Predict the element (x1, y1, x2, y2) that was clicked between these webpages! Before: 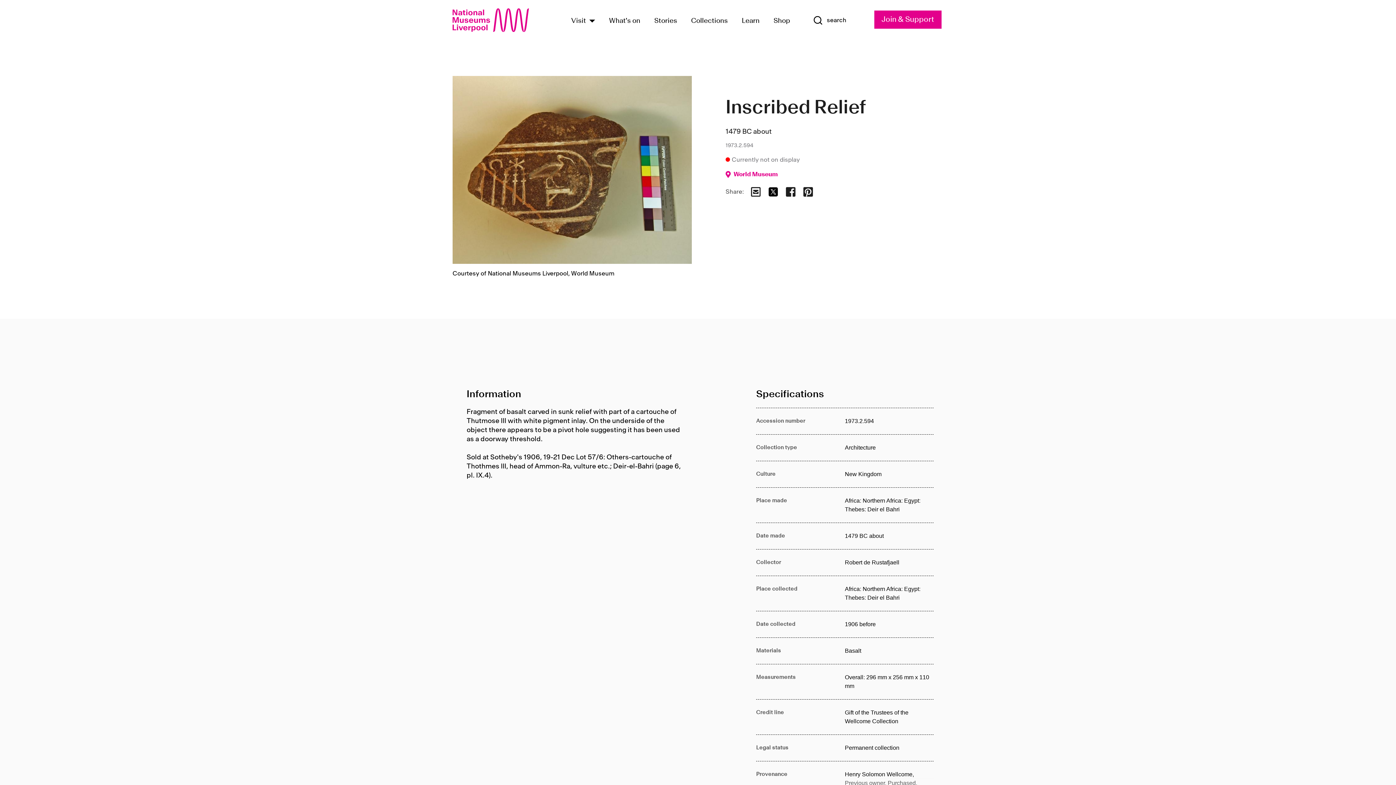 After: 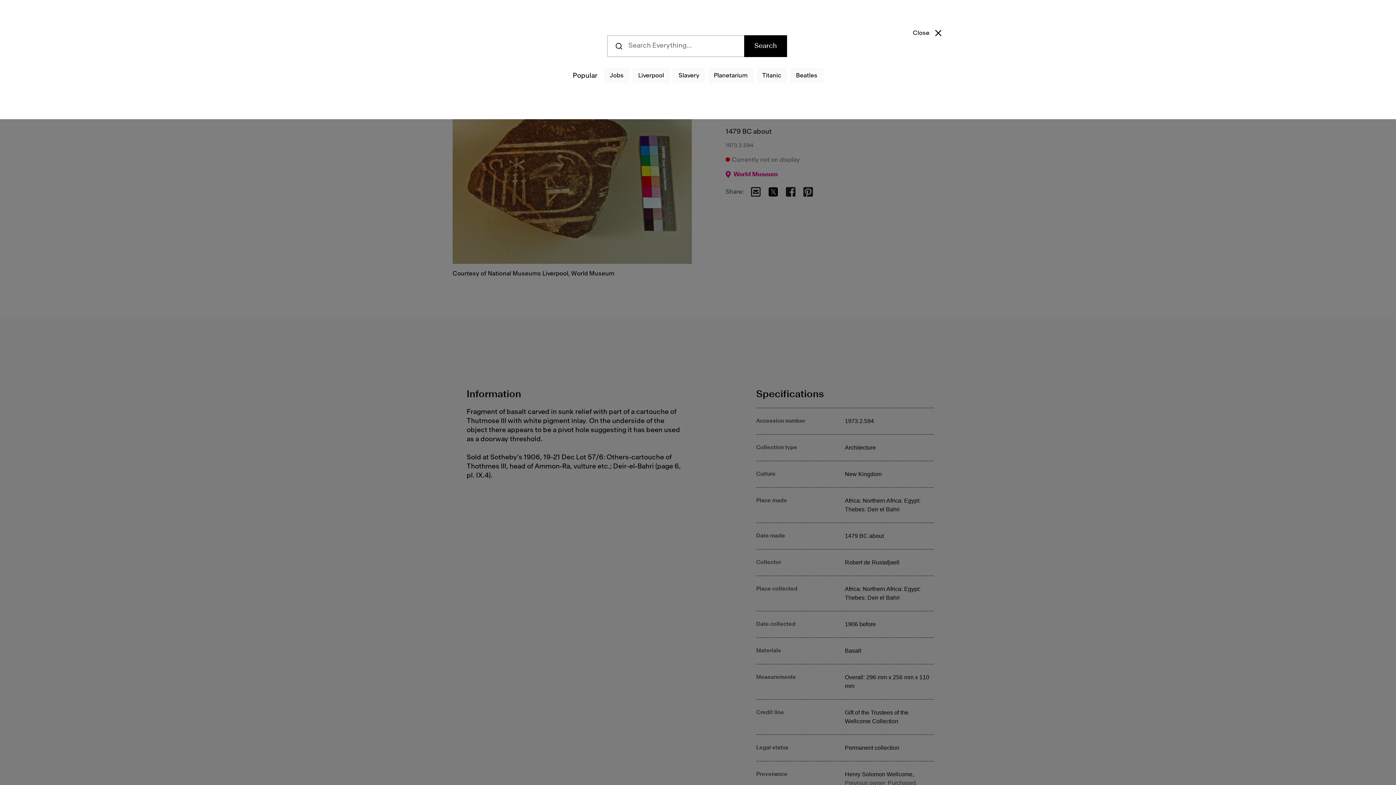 Action: label: Show Search bbox: (813, 15, 846, 25)